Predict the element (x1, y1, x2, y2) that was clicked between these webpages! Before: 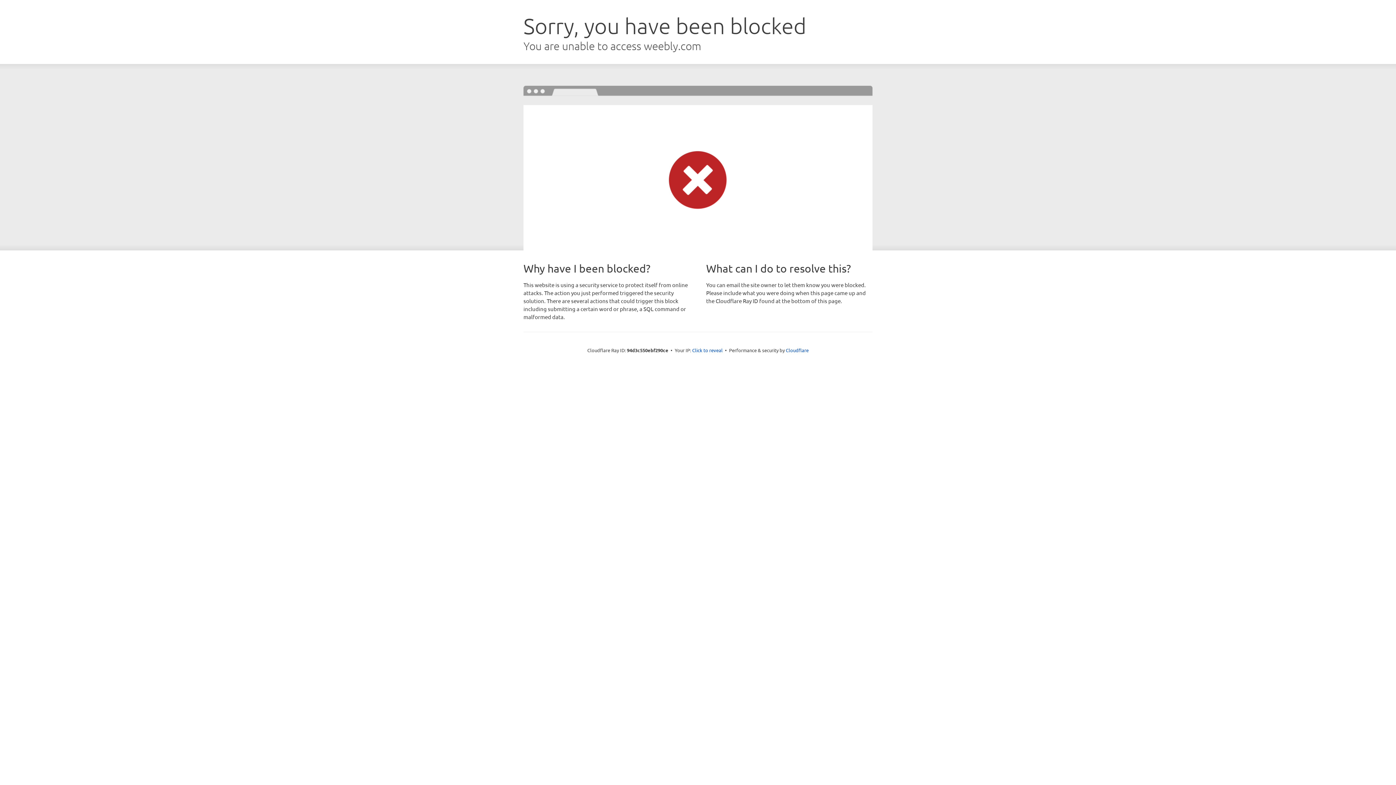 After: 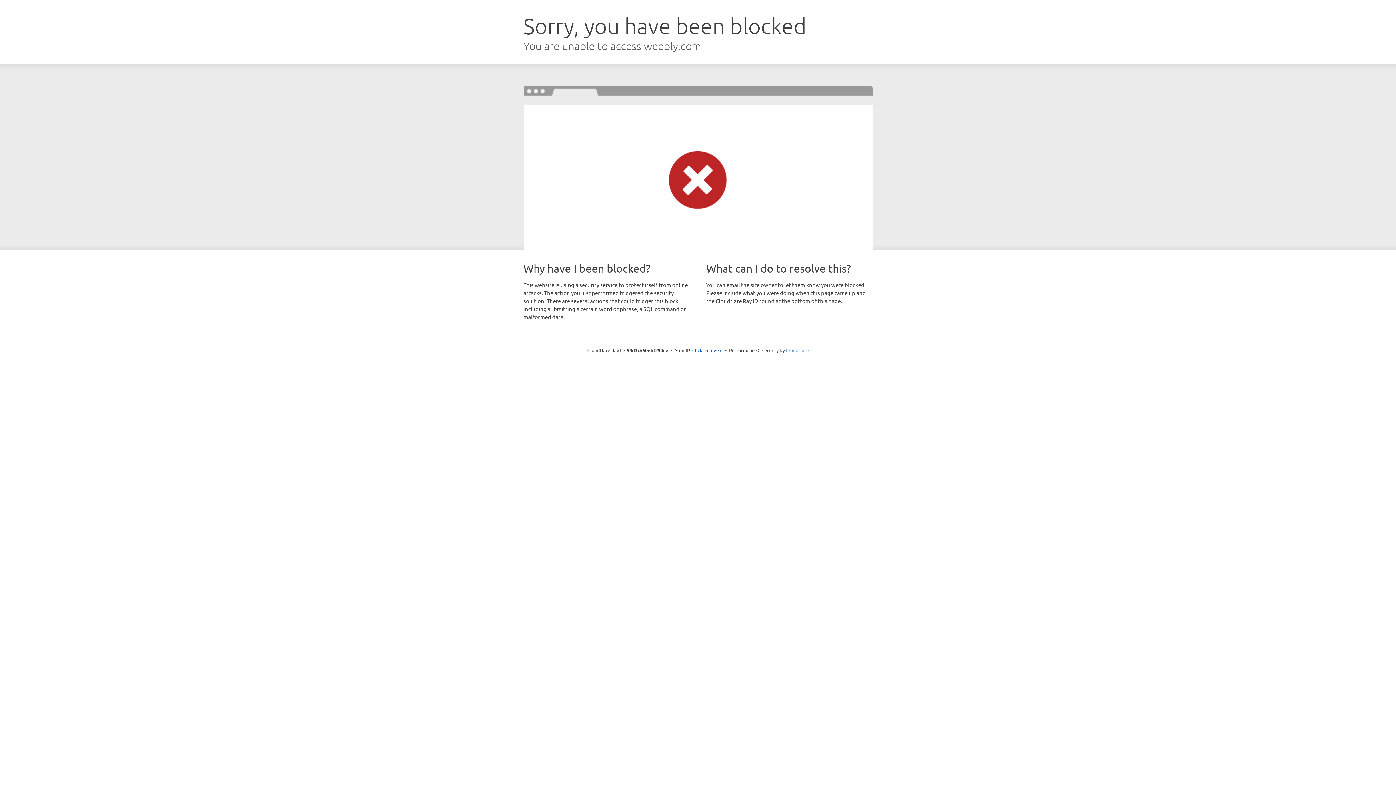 Action: bbox: (786, 347, 808, 353) label: Cloudflare